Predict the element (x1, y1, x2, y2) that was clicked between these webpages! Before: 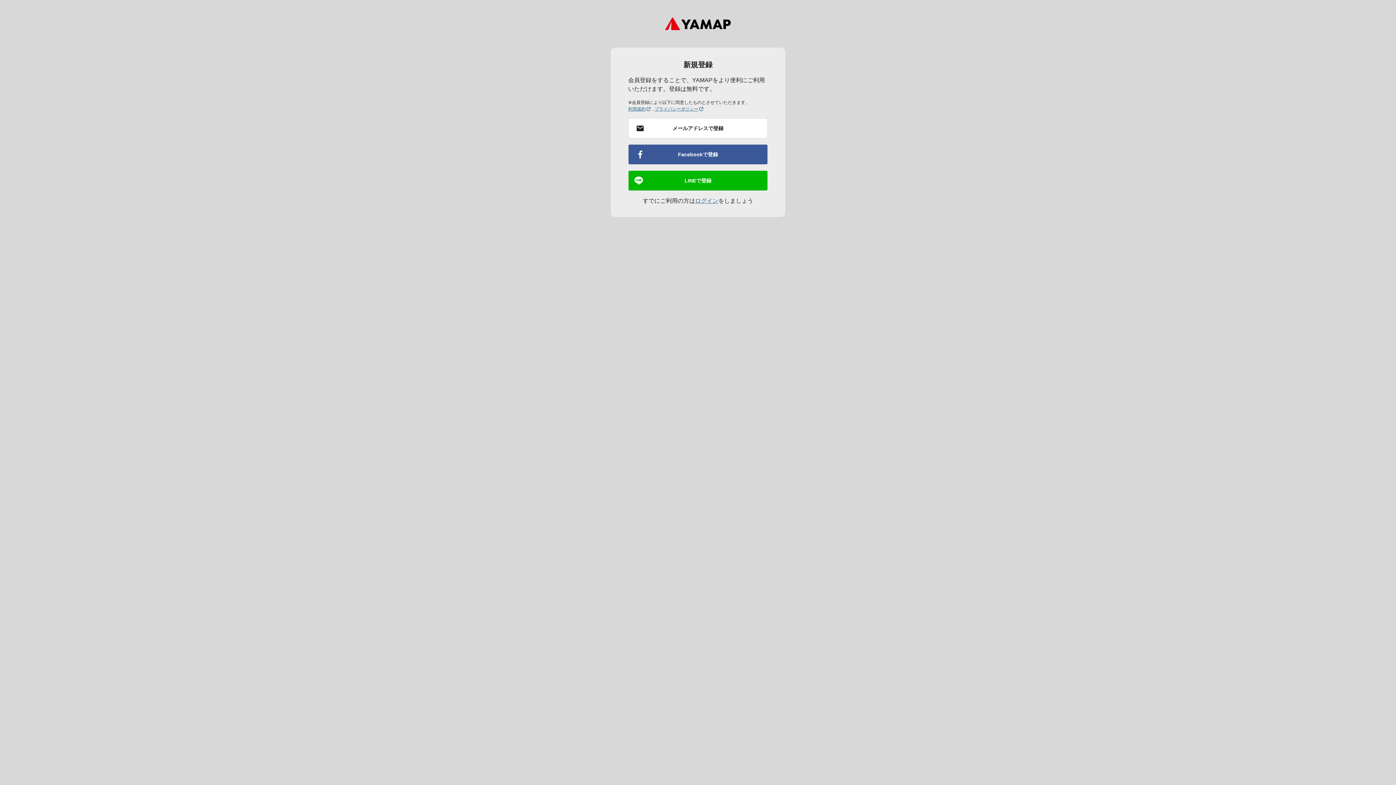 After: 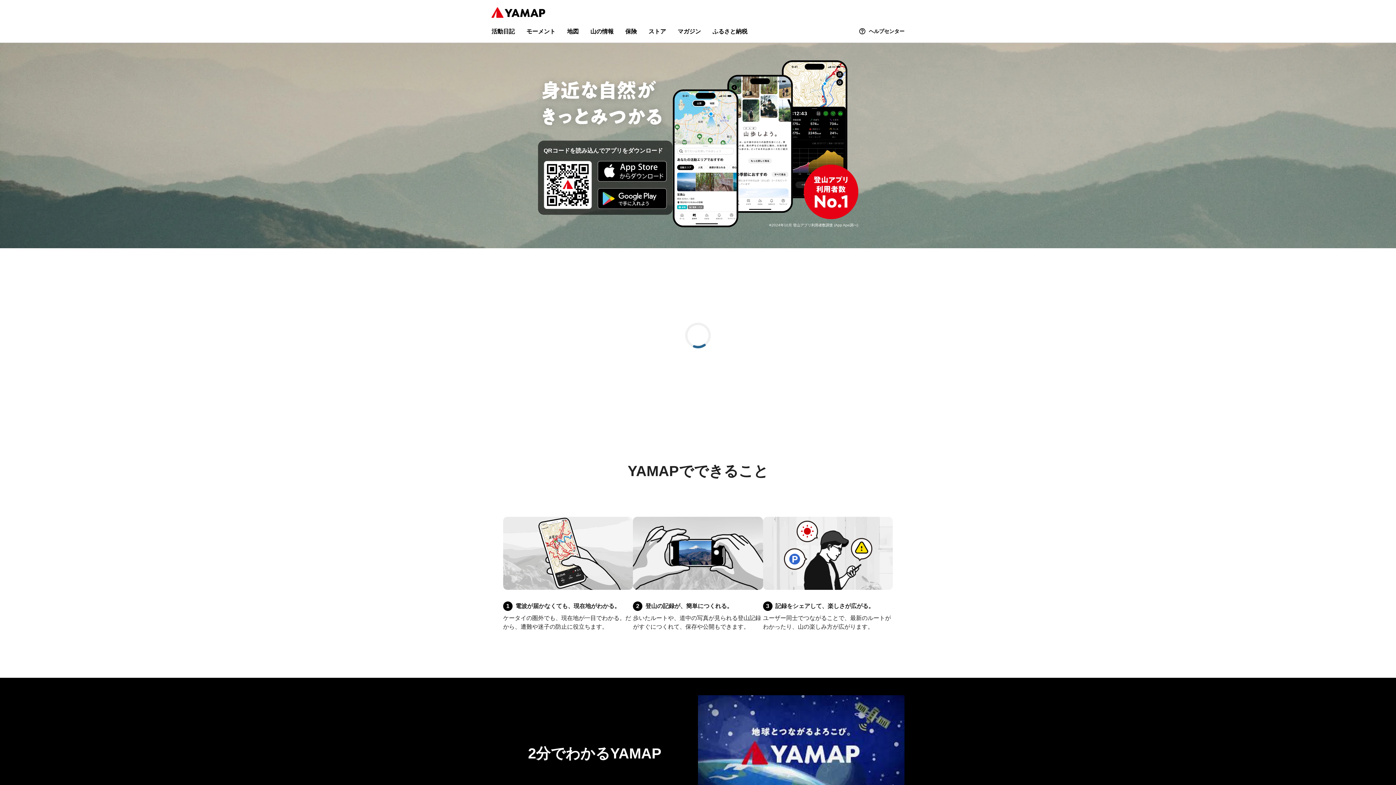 Action: bbox: (665, 18, 730, 24)